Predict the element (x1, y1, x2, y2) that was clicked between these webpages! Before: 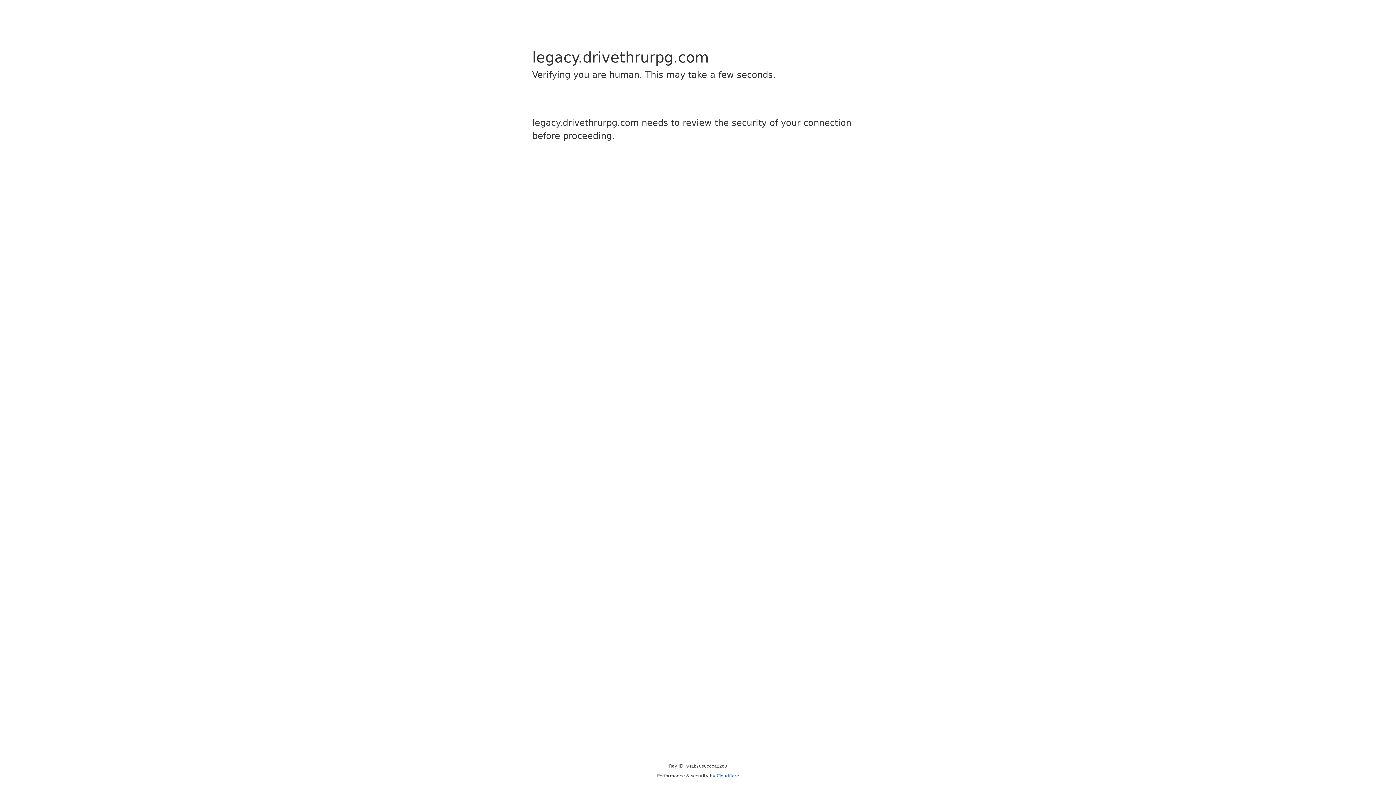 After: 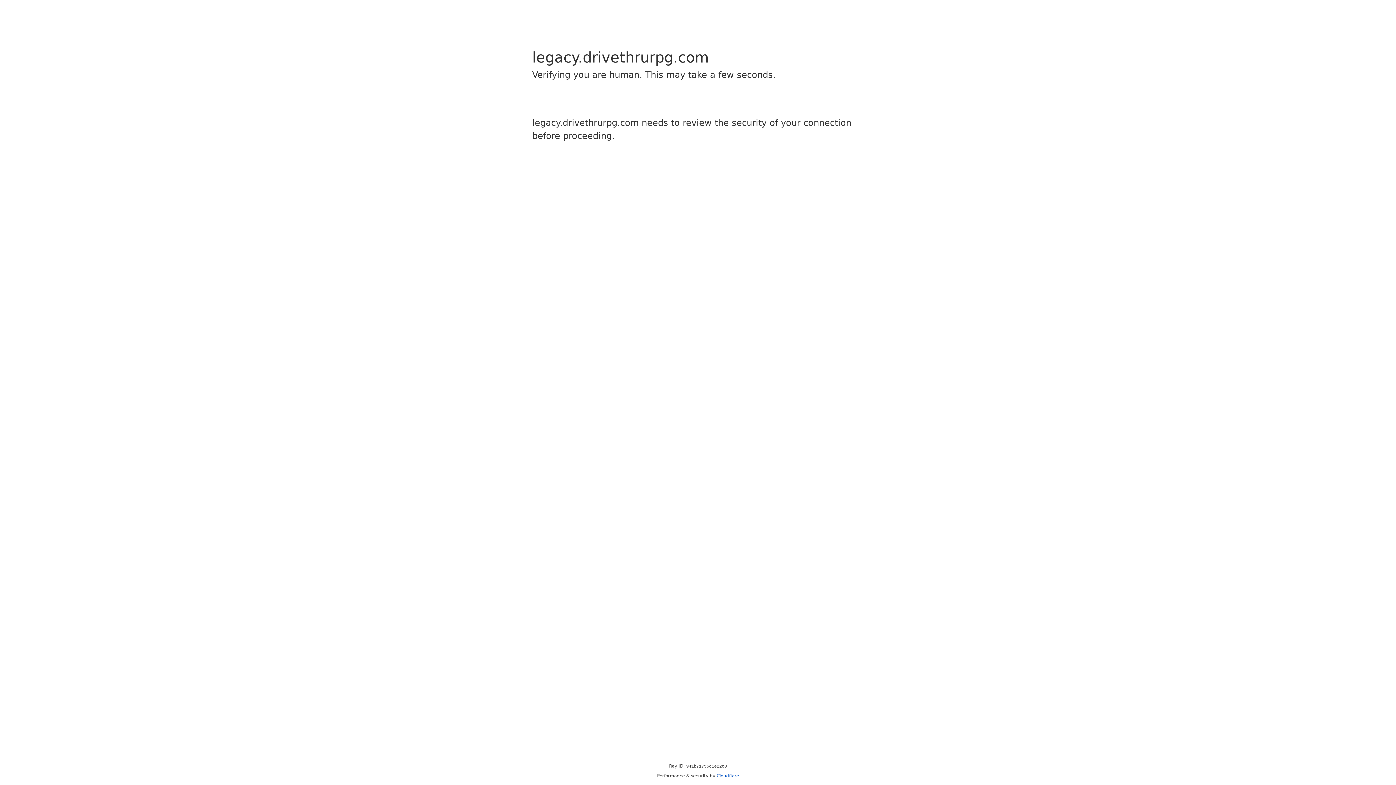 Action: bbox: (716, 773, 739, 778) label: Cloudflare